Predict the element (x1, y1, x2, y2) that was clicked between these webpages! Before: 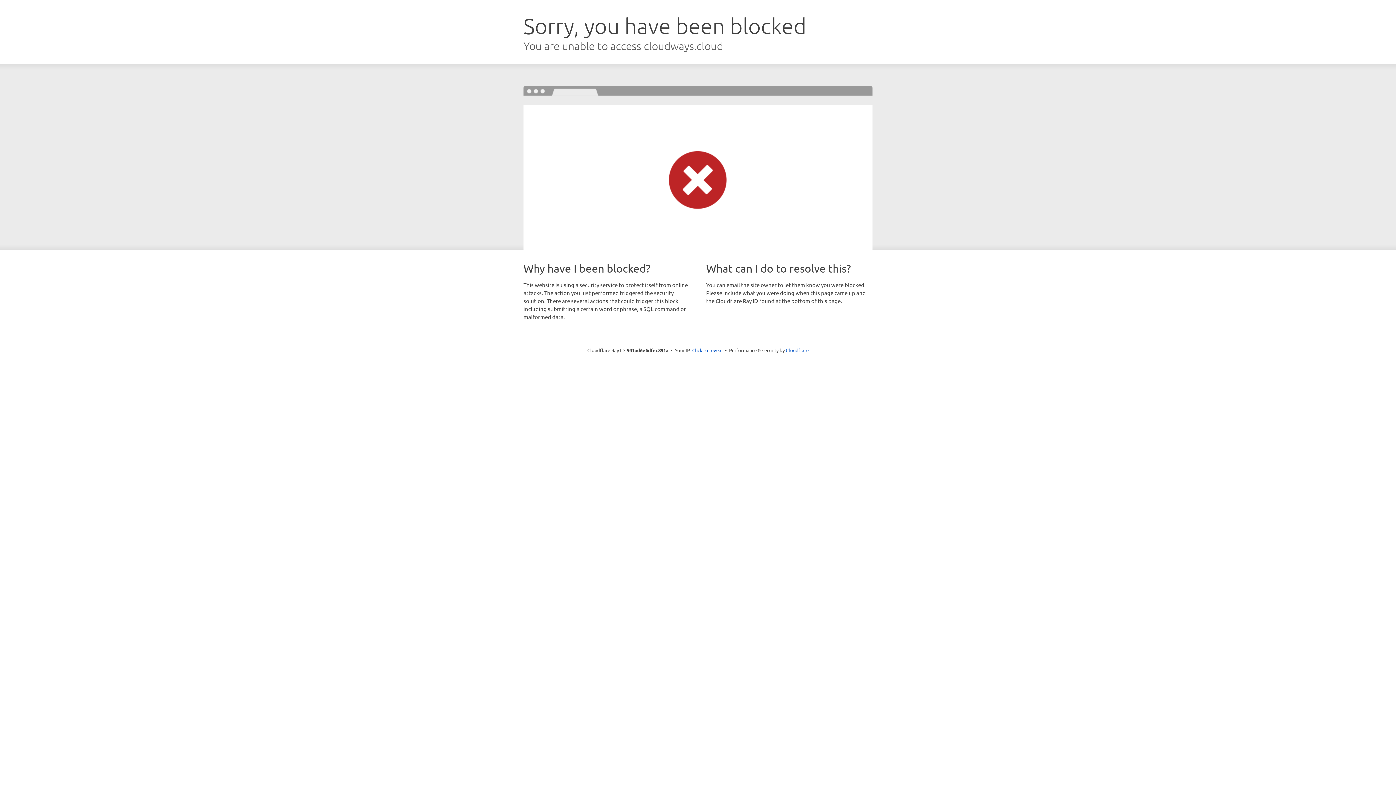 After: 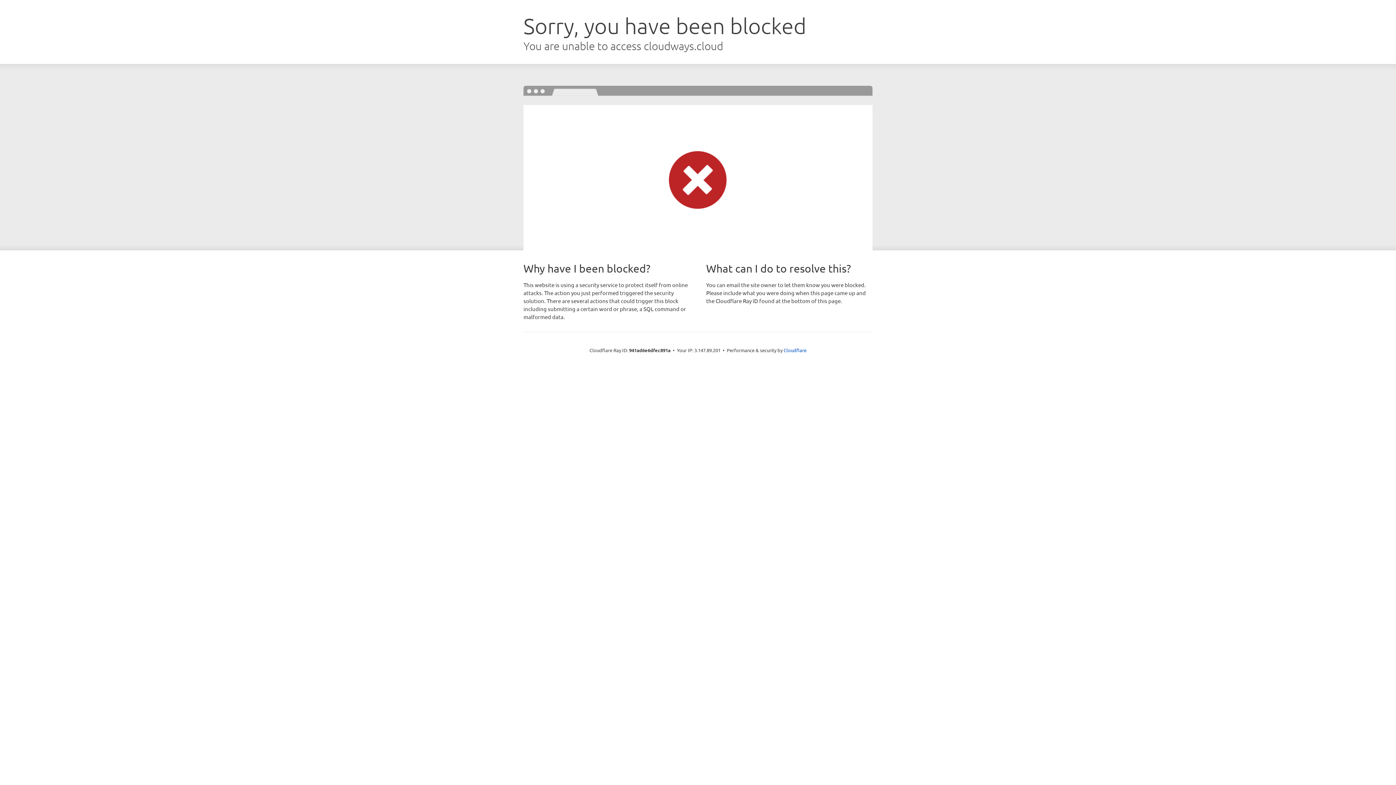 Action: label: Click to reveal bbox: (692, 346, 722, 353)